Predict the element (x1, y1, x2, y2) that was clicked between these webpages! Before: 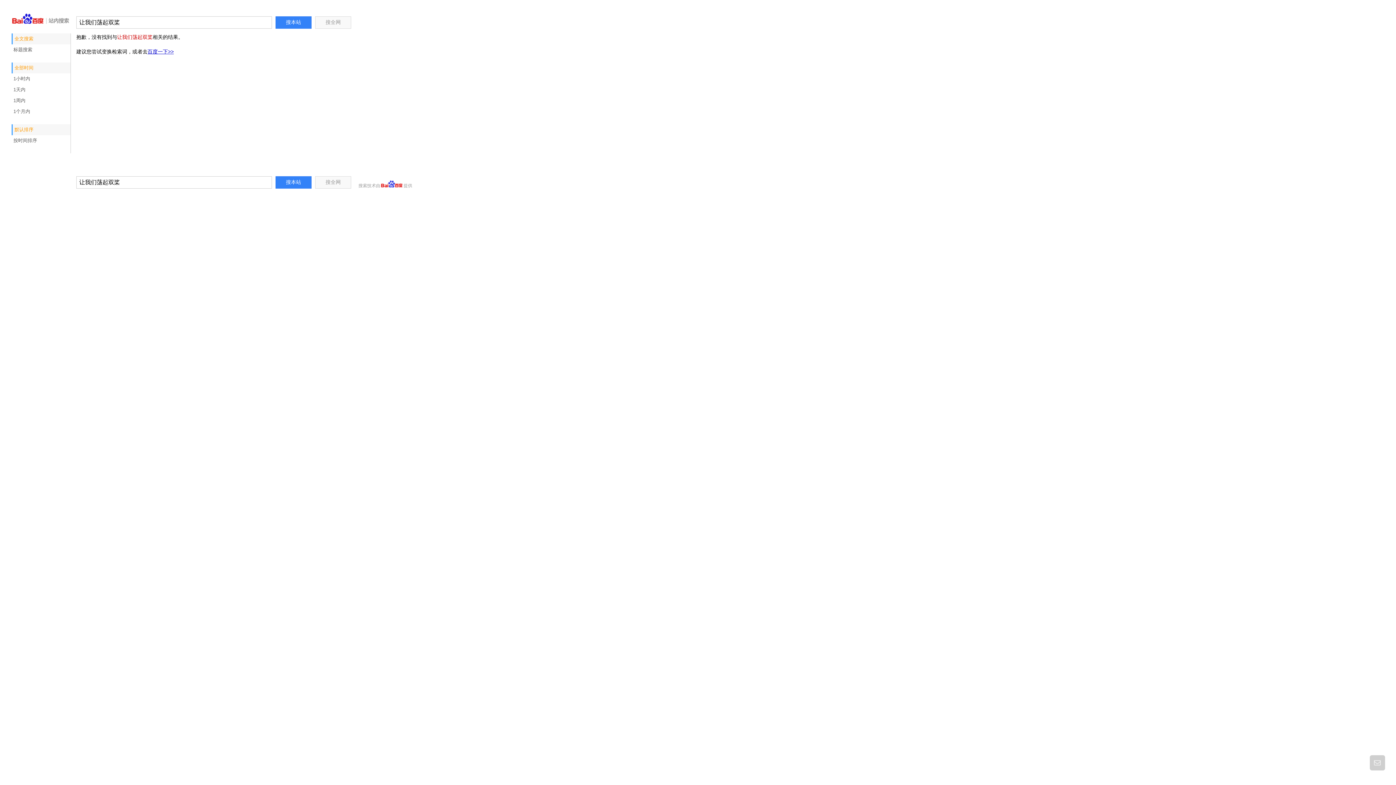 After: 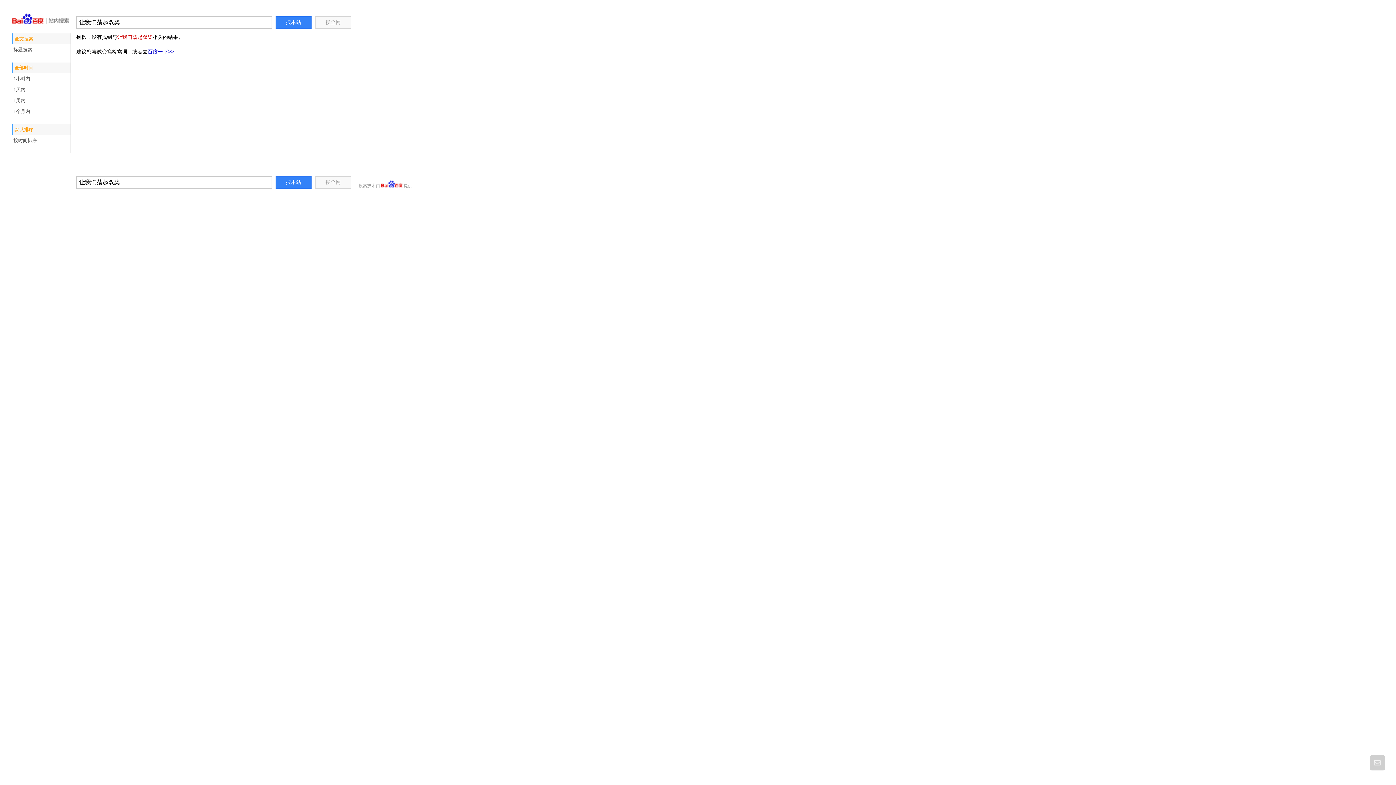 Action: label: 百度一下>> bbox: (147, 48, 173, 54)